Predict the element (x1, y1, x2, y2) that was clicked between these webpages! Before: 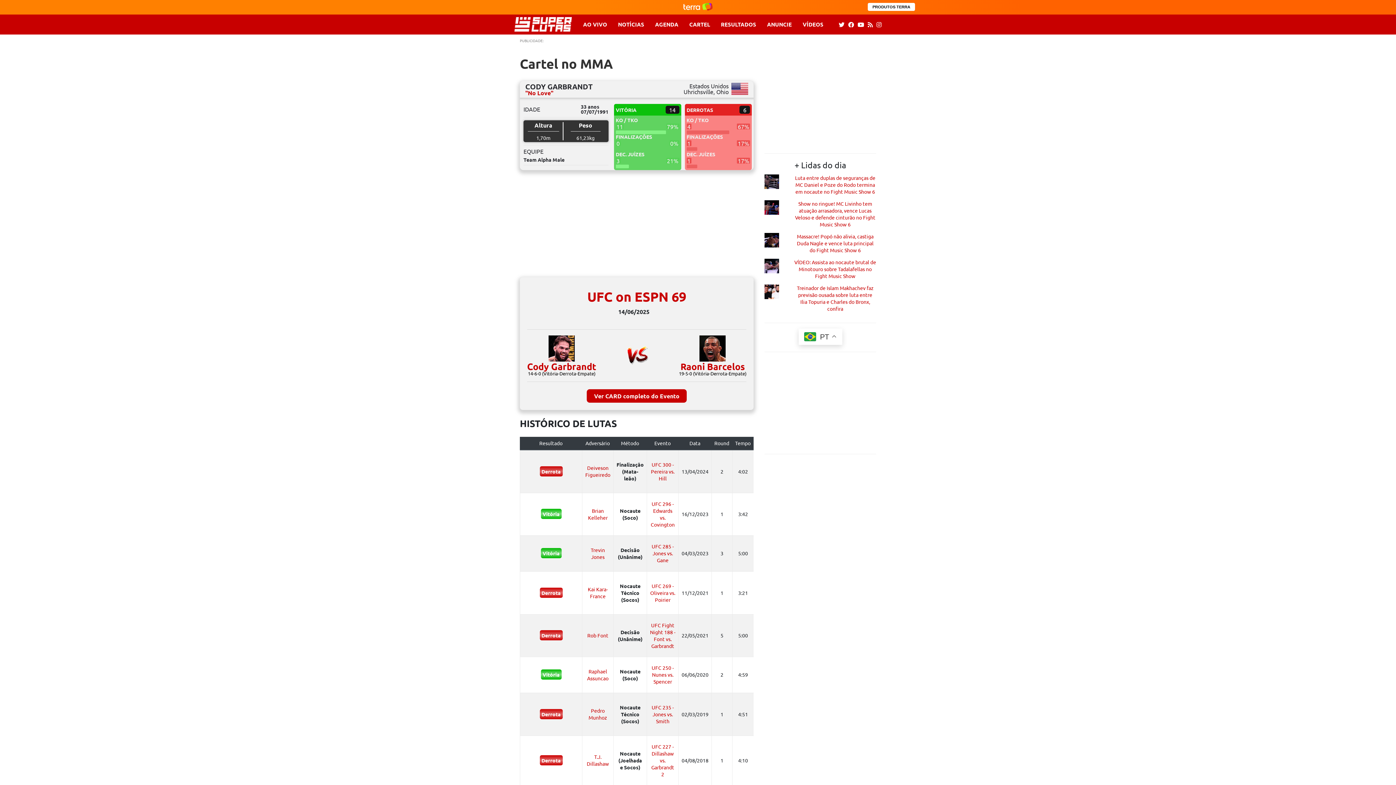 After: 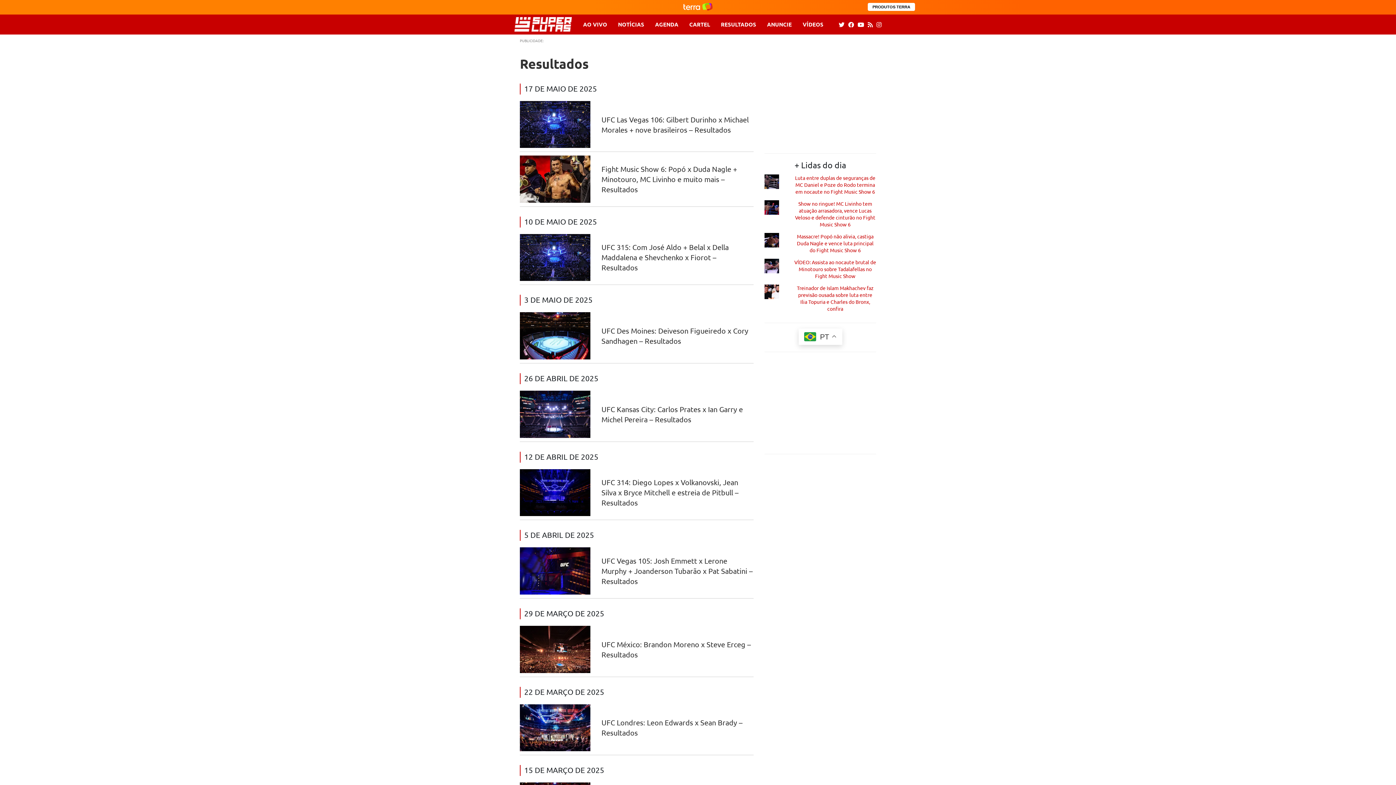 Action: bbox: (715, 21, 761, 27) label: RESULTADOS